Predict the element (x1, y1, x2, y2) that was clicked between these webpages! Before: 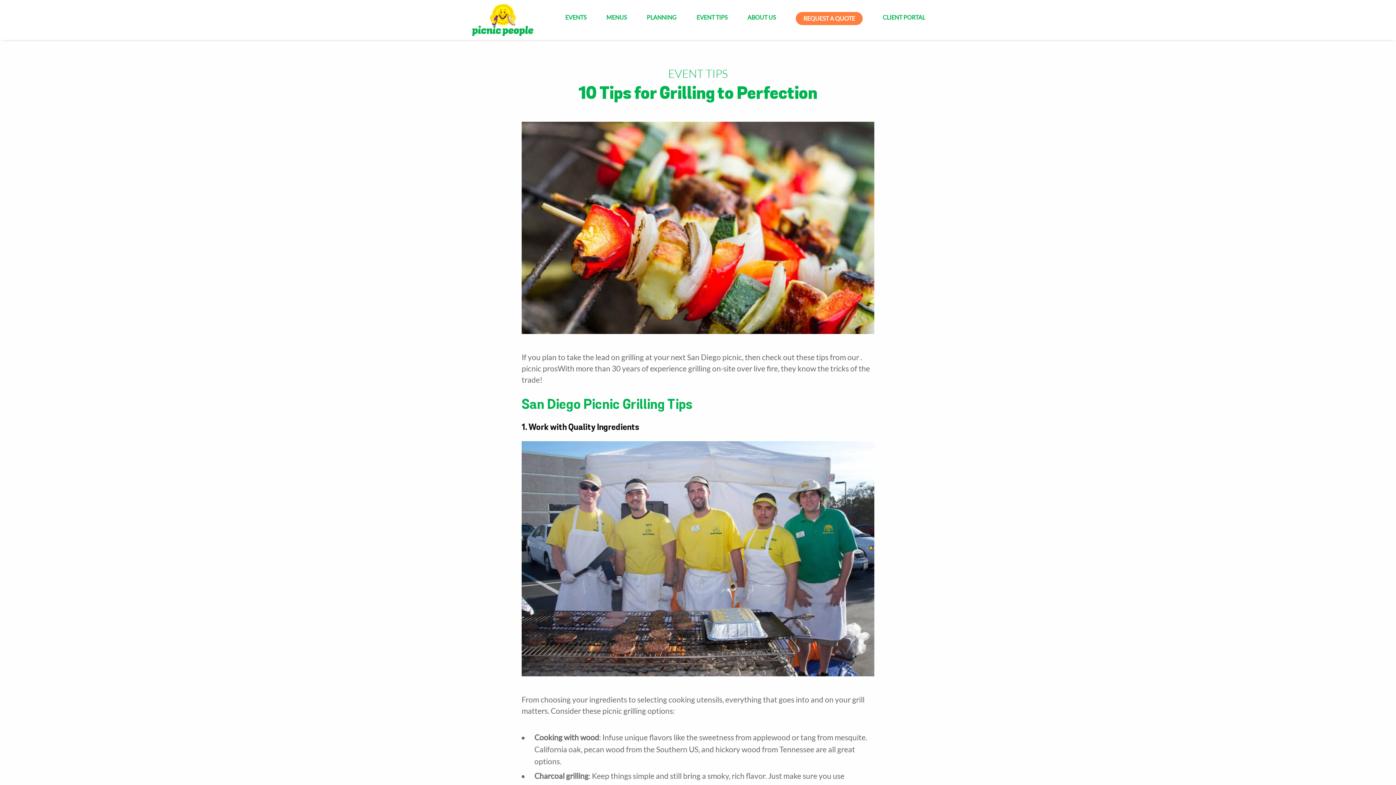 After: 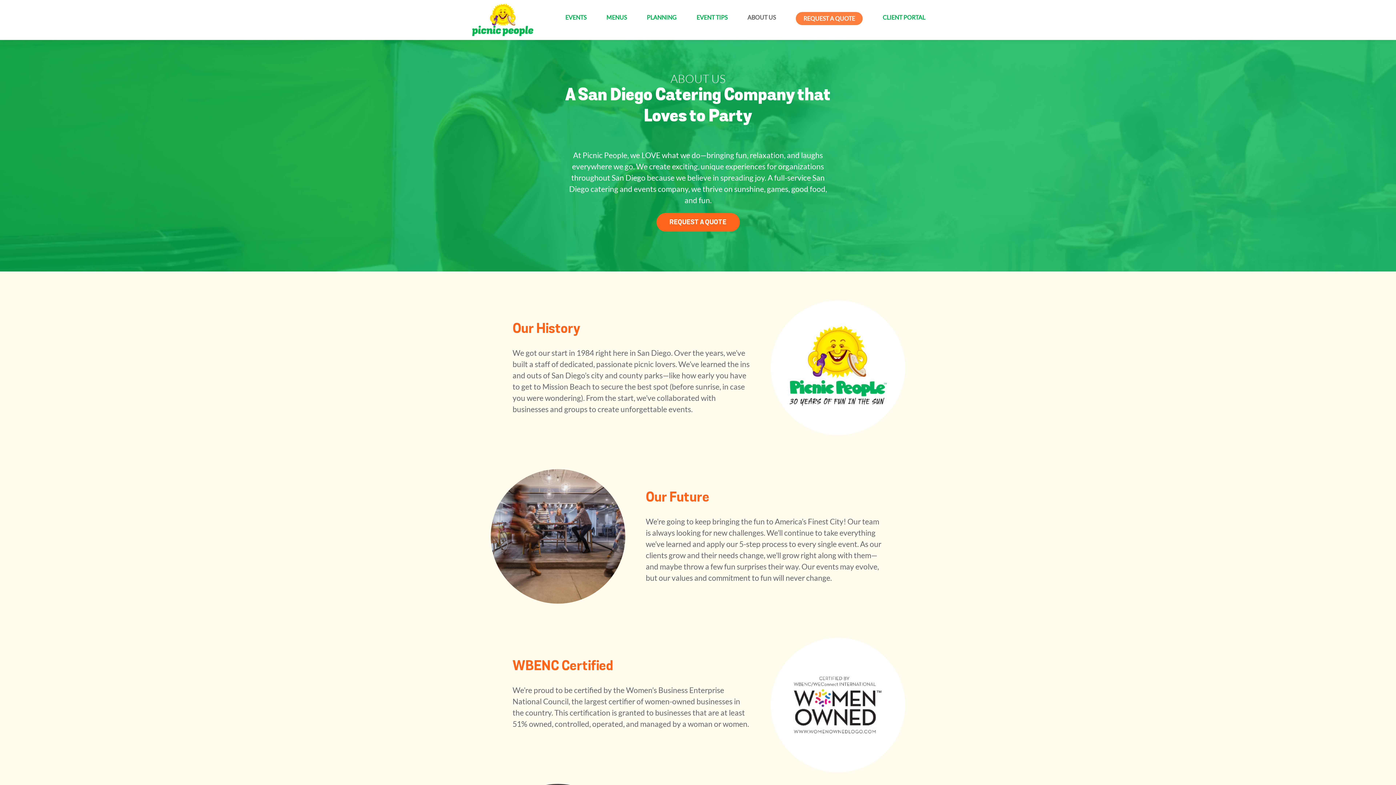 Action: bbox: (747, 14, 776, 20) label: ABOUT US